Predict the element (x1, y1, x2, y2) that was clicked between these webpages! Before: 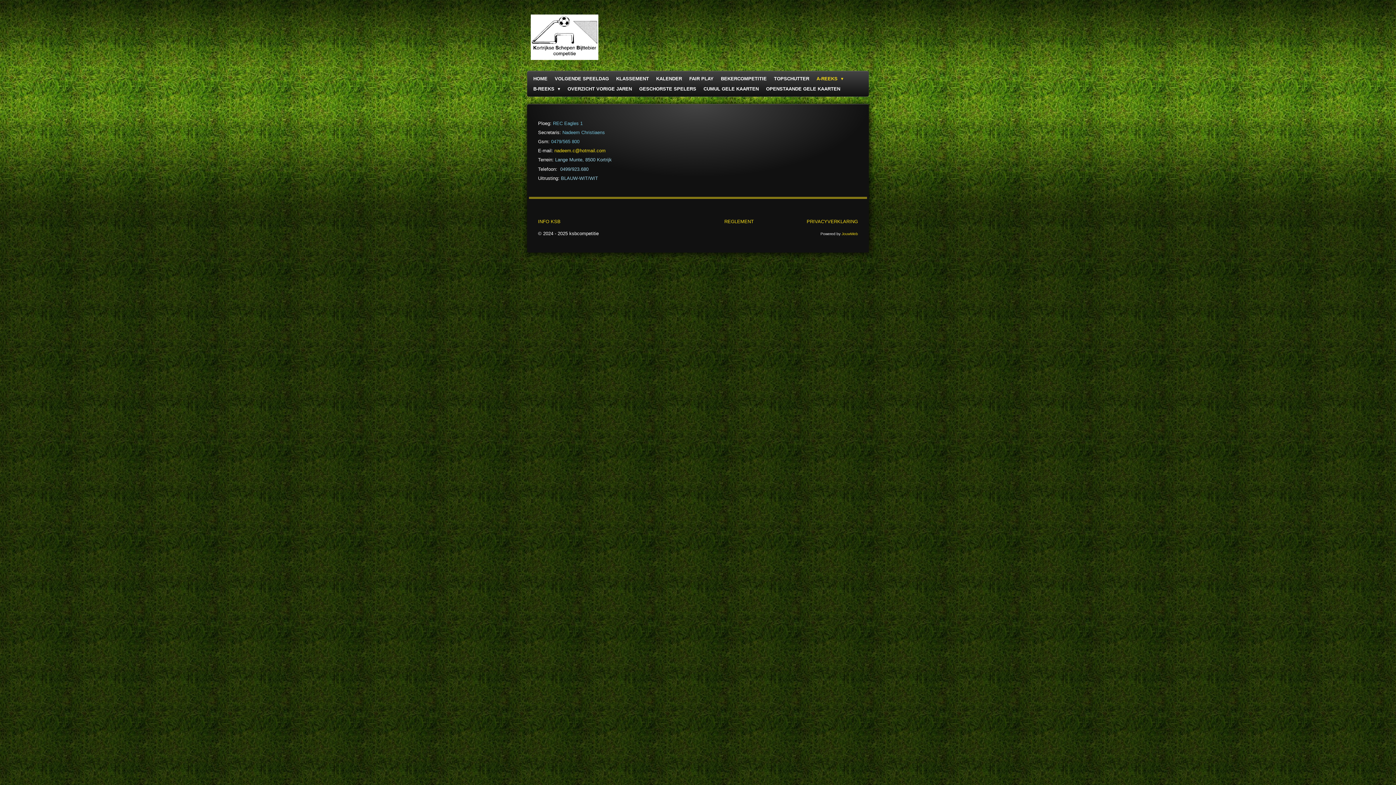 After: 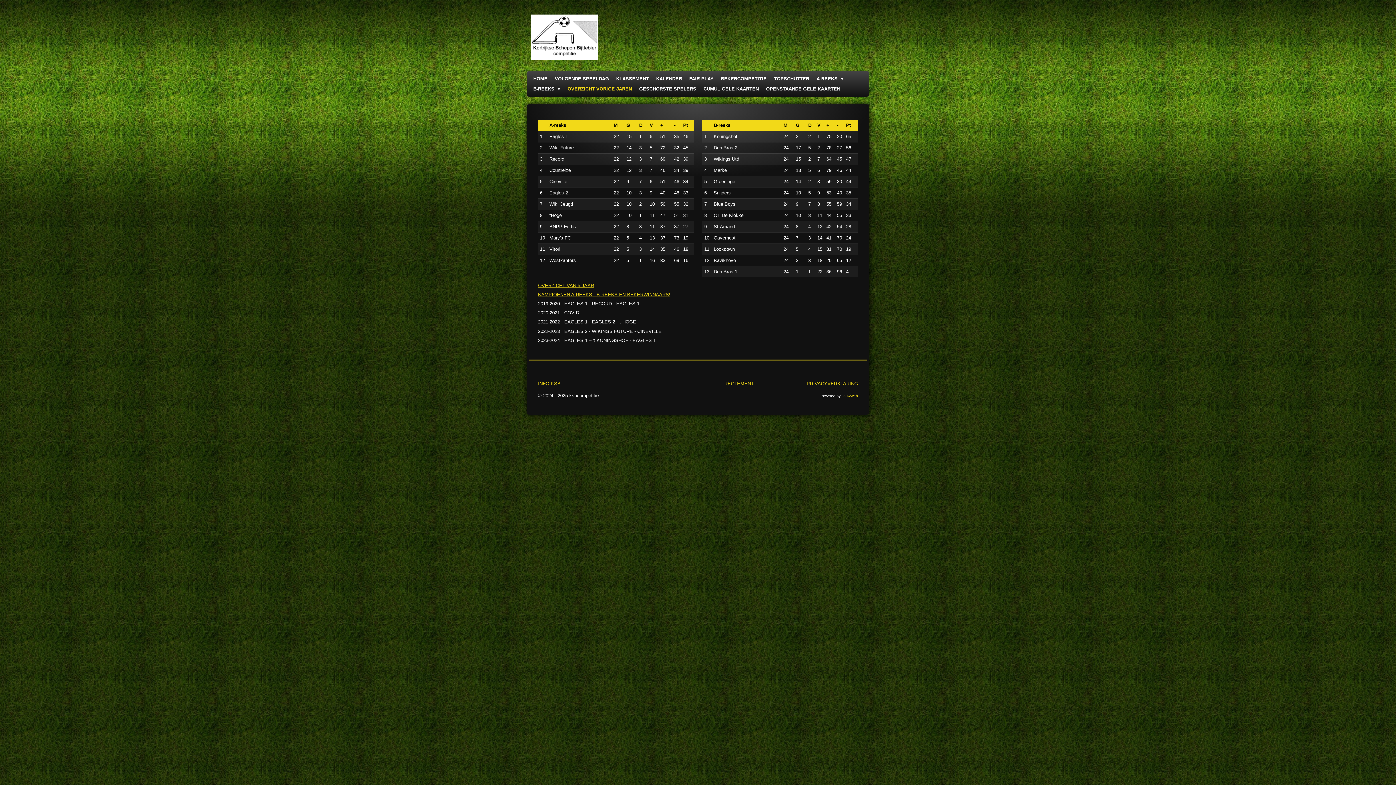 Action: label: OVERZICHT VORIGE JAREN bbox: (564, 83, 635, 94)